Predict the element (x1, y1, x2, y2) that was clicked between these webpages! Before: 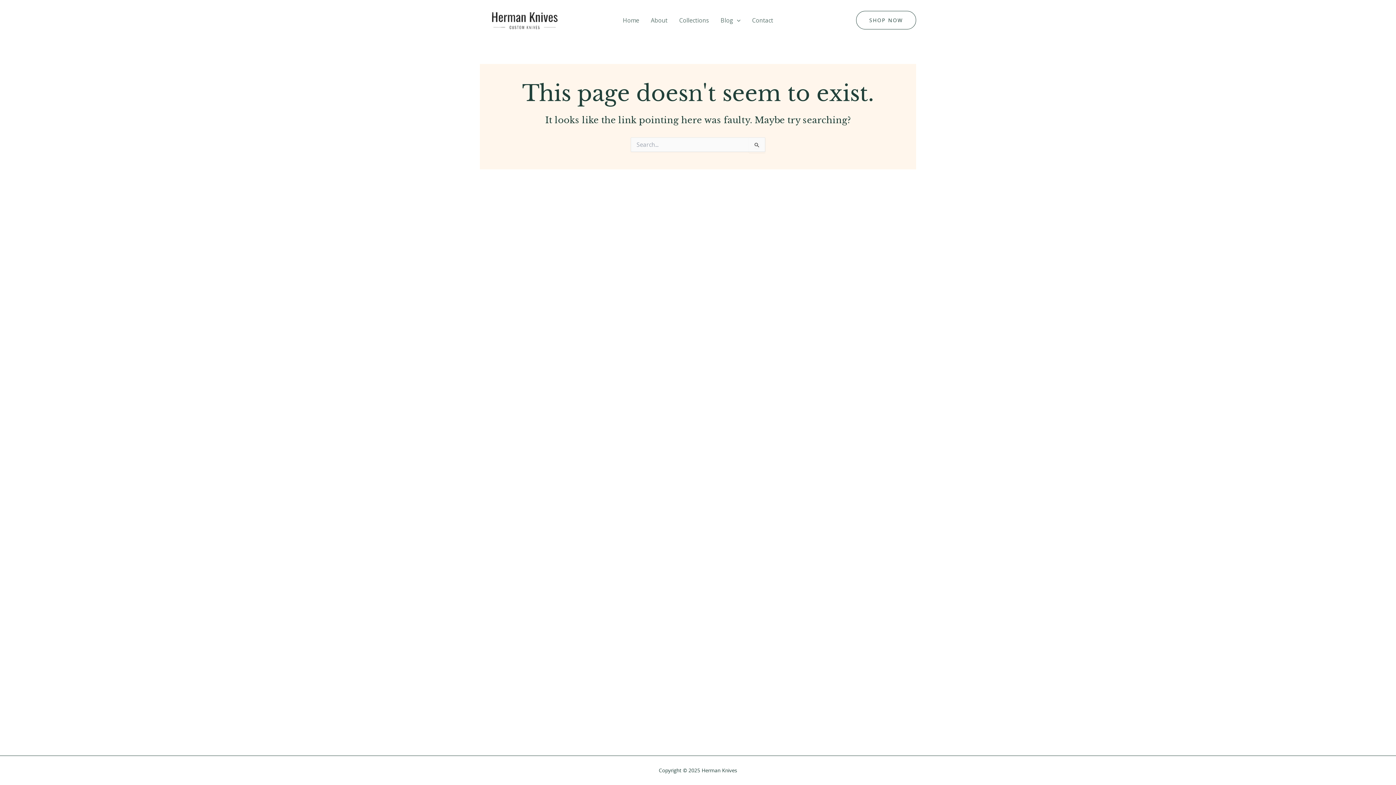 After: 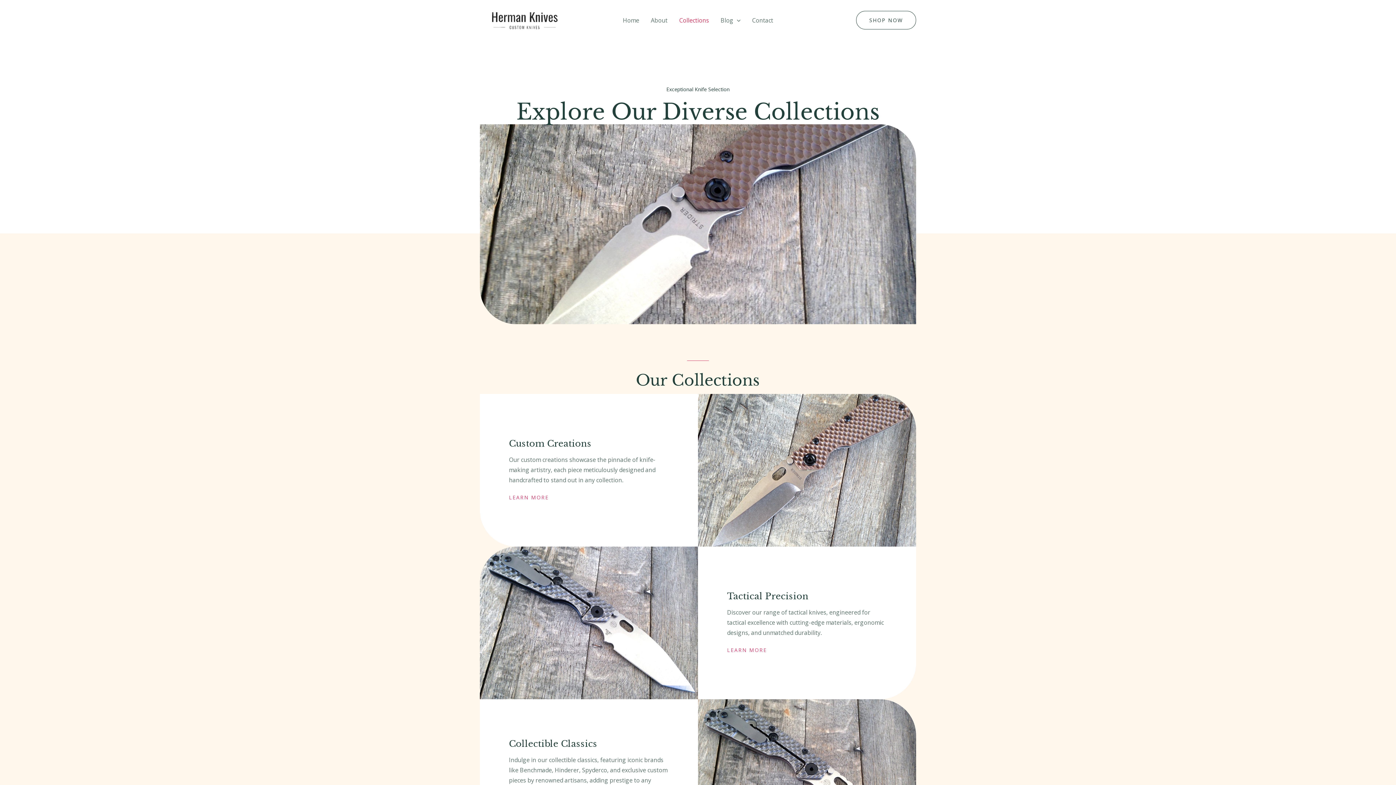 Action: bbox: (673, 2, 714, 37) label: Collections